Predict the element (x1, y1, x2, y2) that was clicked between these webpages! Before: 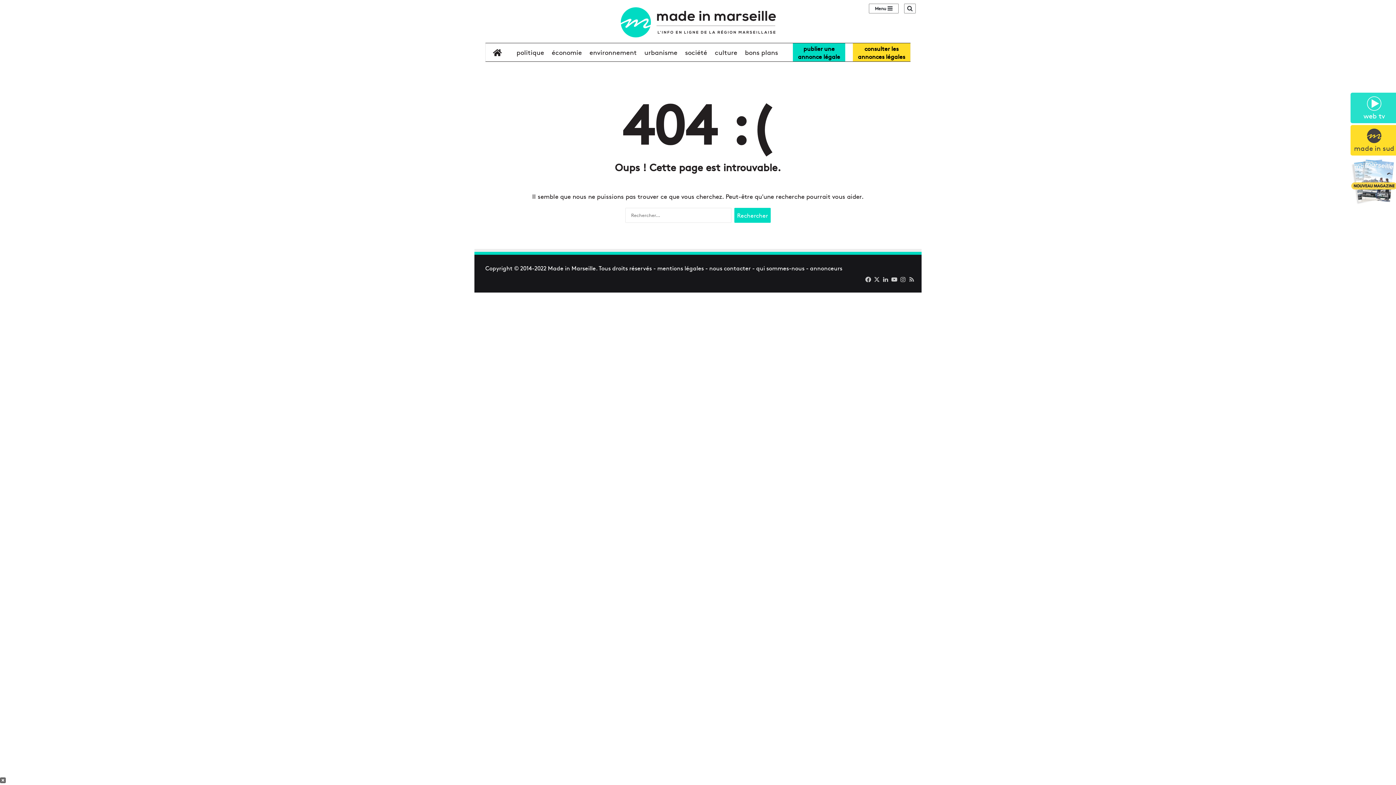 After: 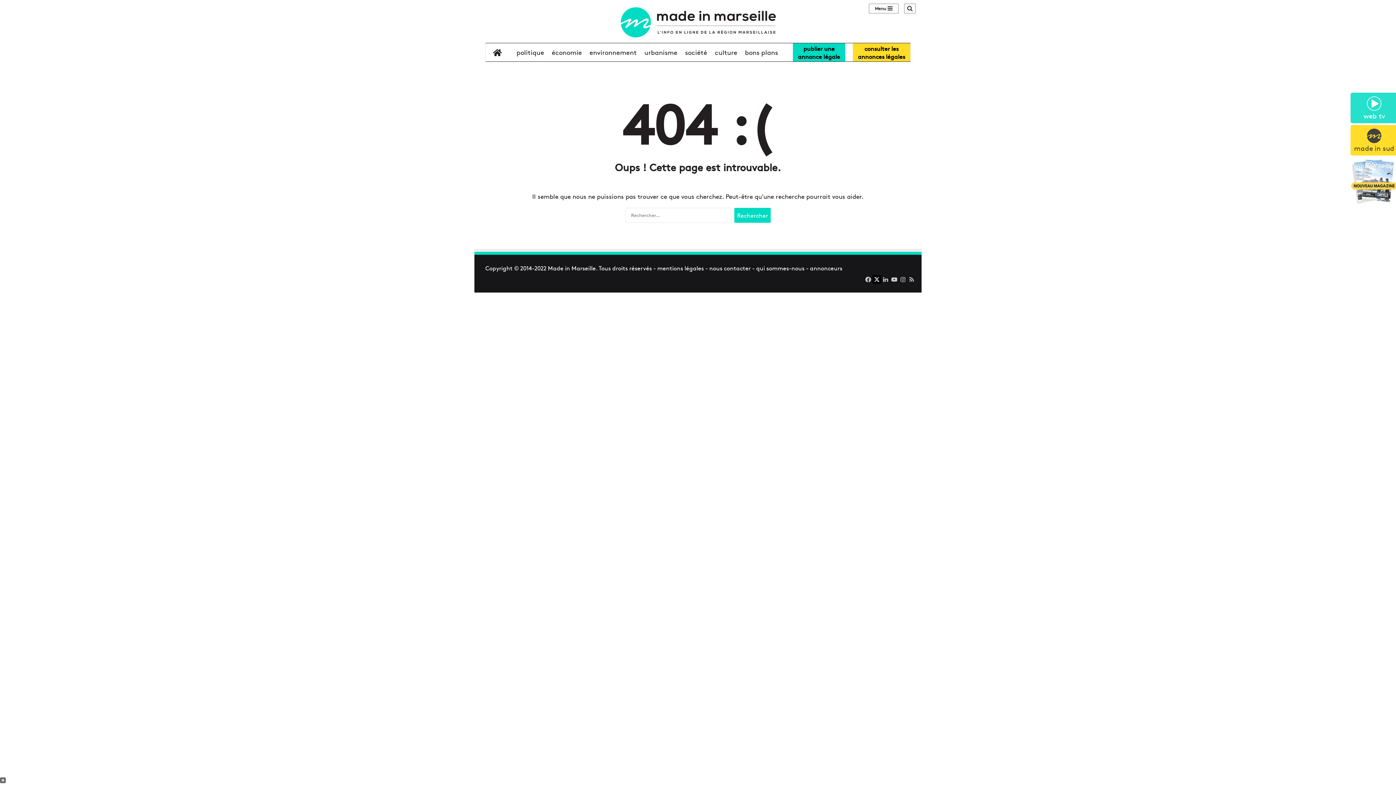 Action: bbox: (872, 275, 881, 283) label: X